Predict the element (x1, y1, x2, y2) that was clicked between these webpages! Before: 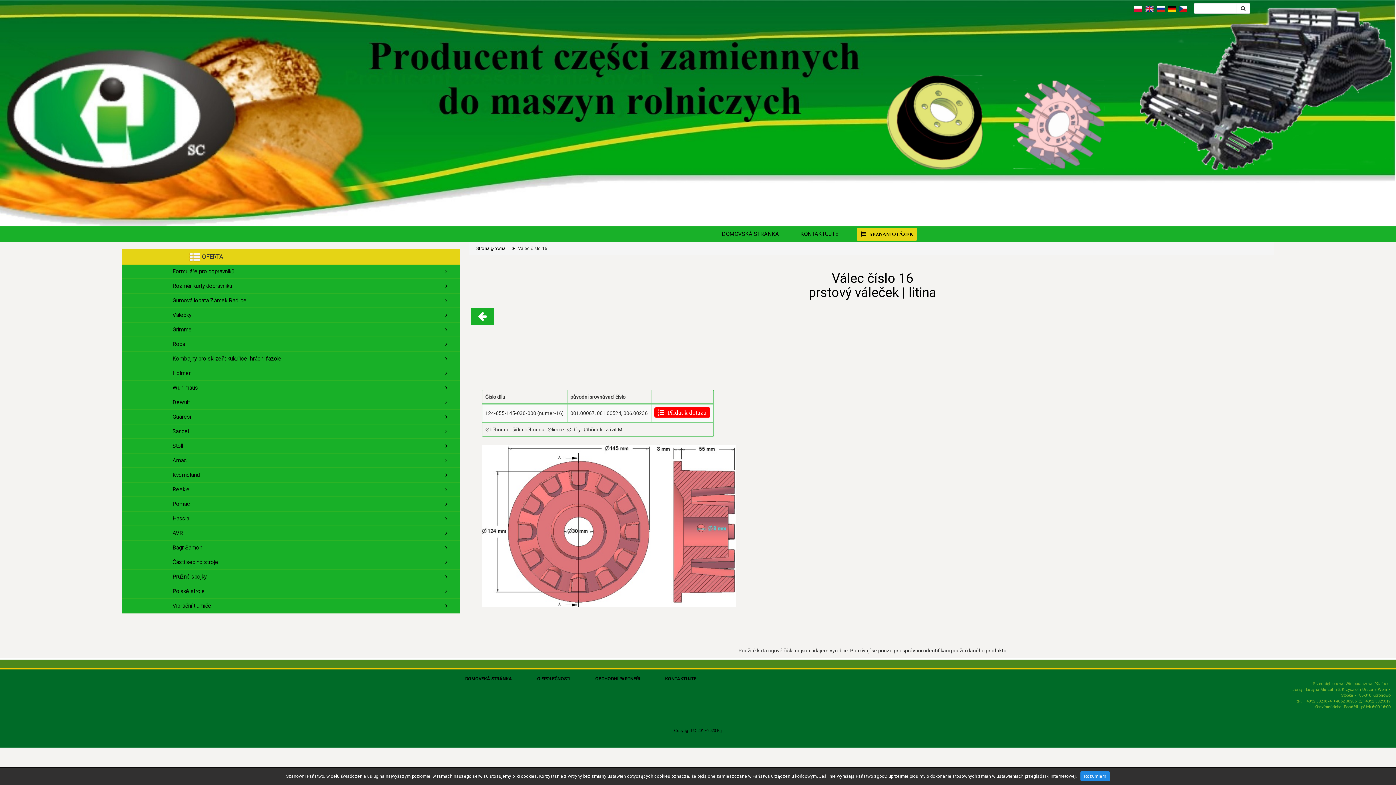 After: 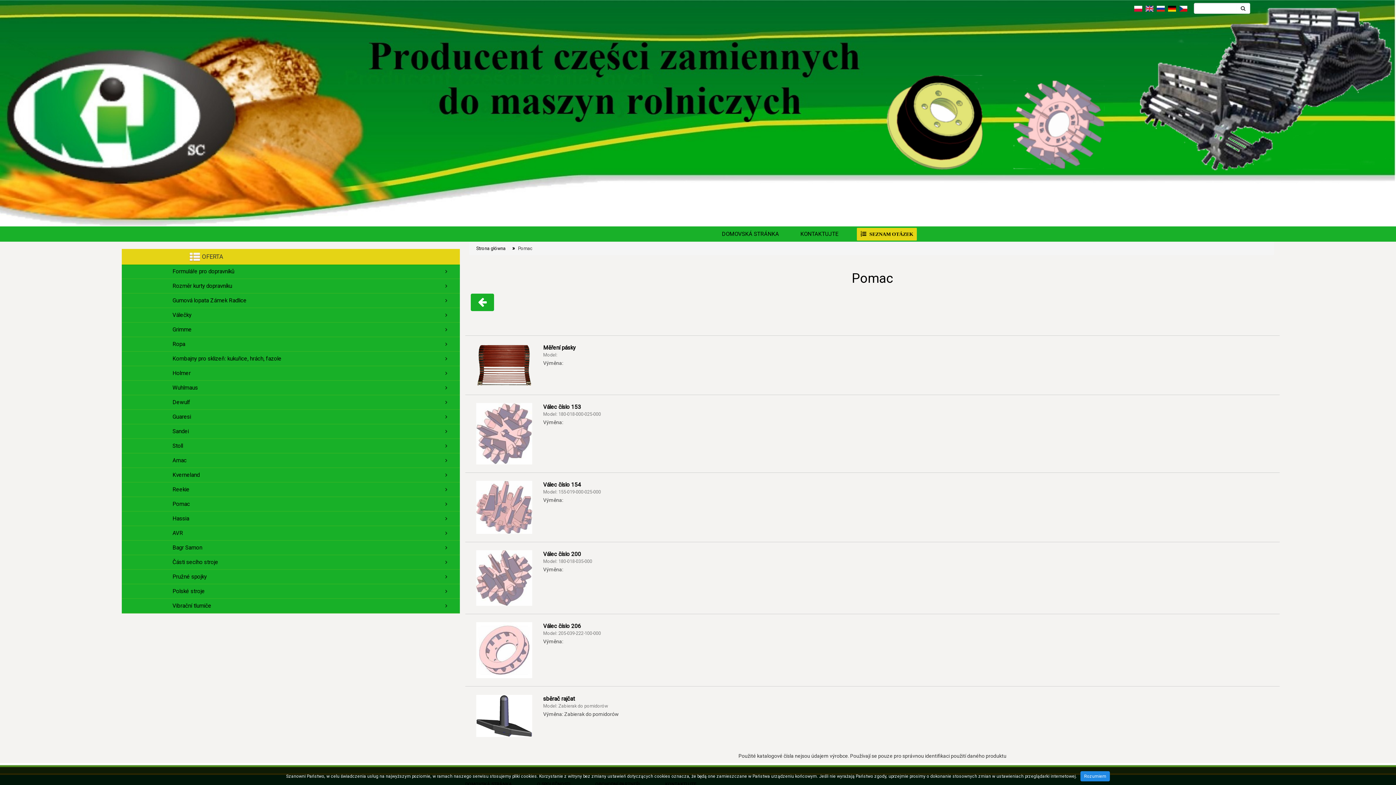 Action: label: Pomac bbox: (121, 497, 459, 511)